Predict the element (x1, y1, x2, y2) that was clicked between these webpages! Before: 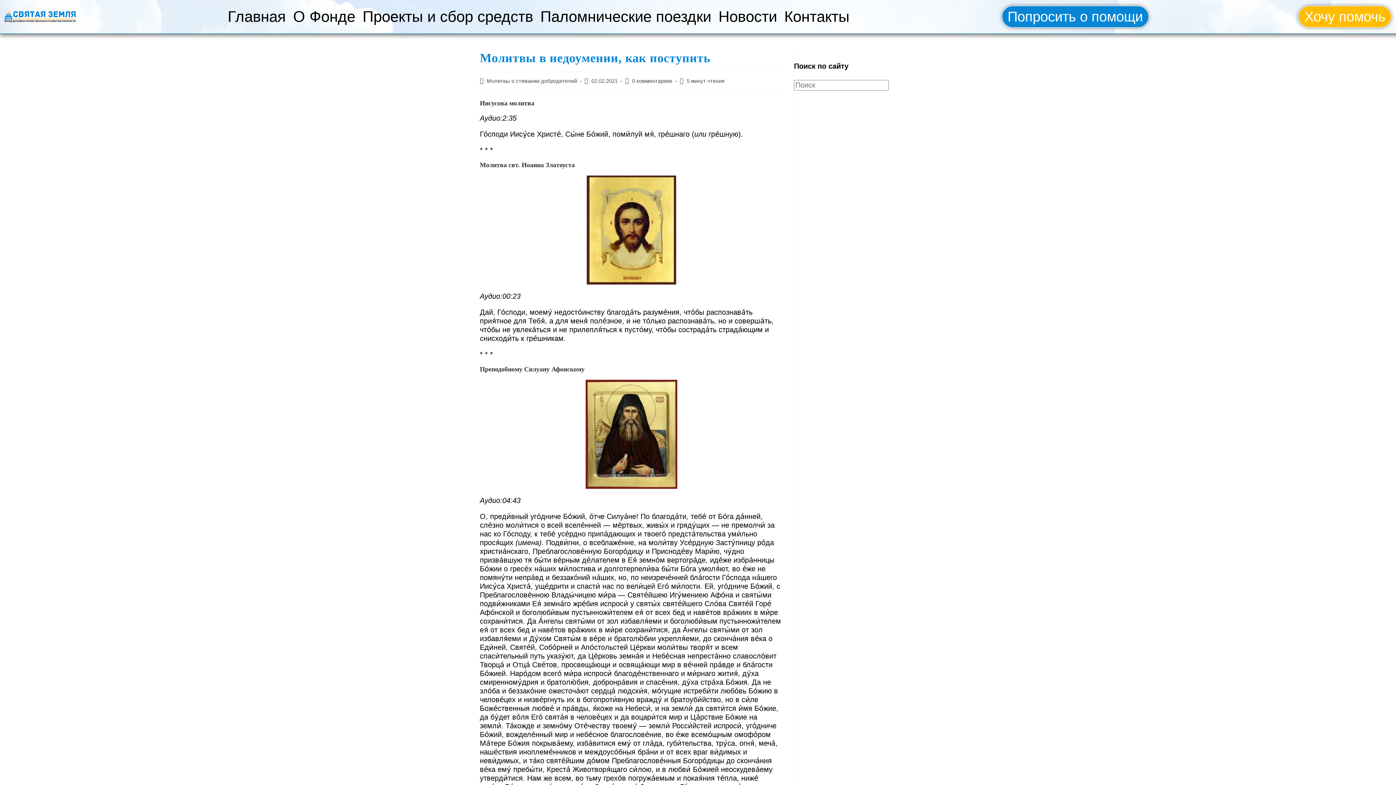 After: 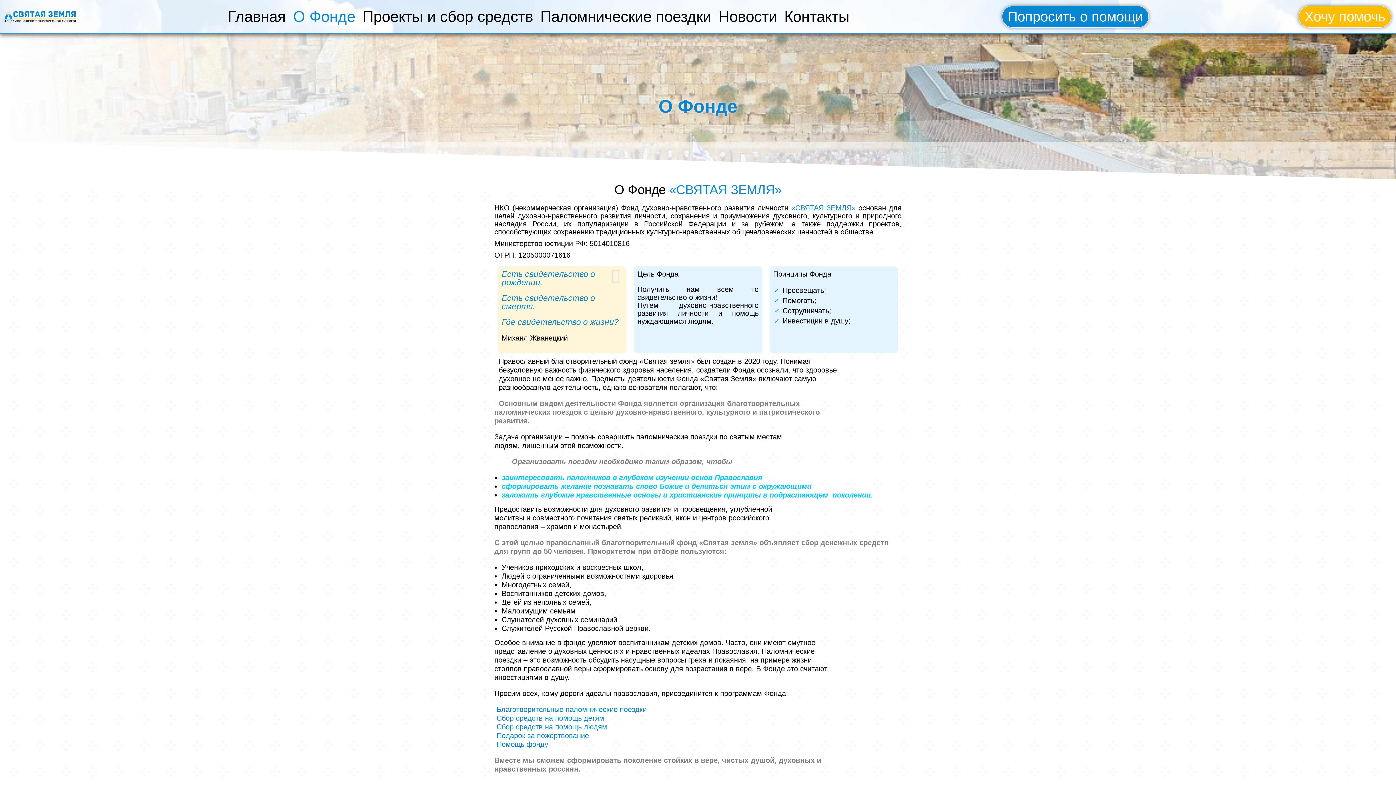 Action: label: О Фонде bbox: (289, 3, 359, 29)